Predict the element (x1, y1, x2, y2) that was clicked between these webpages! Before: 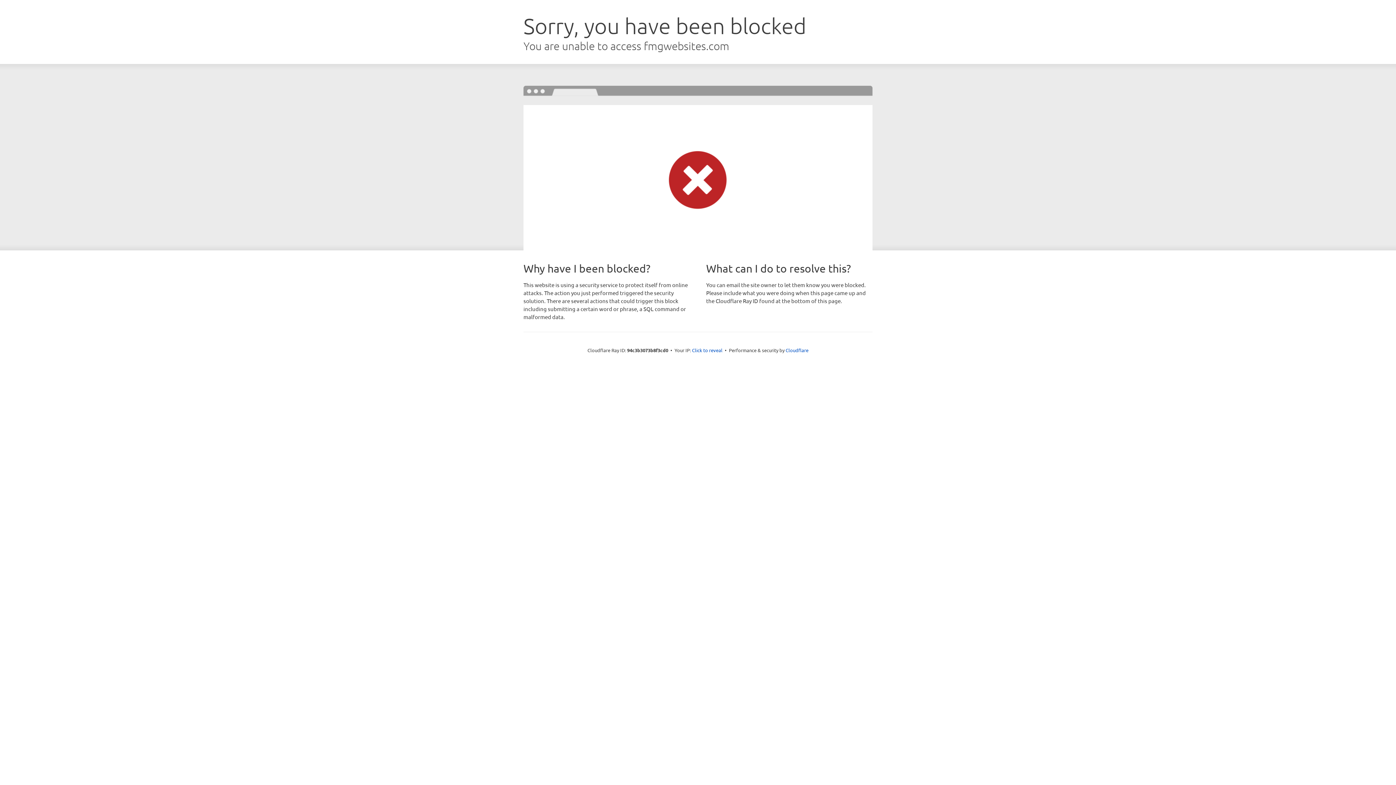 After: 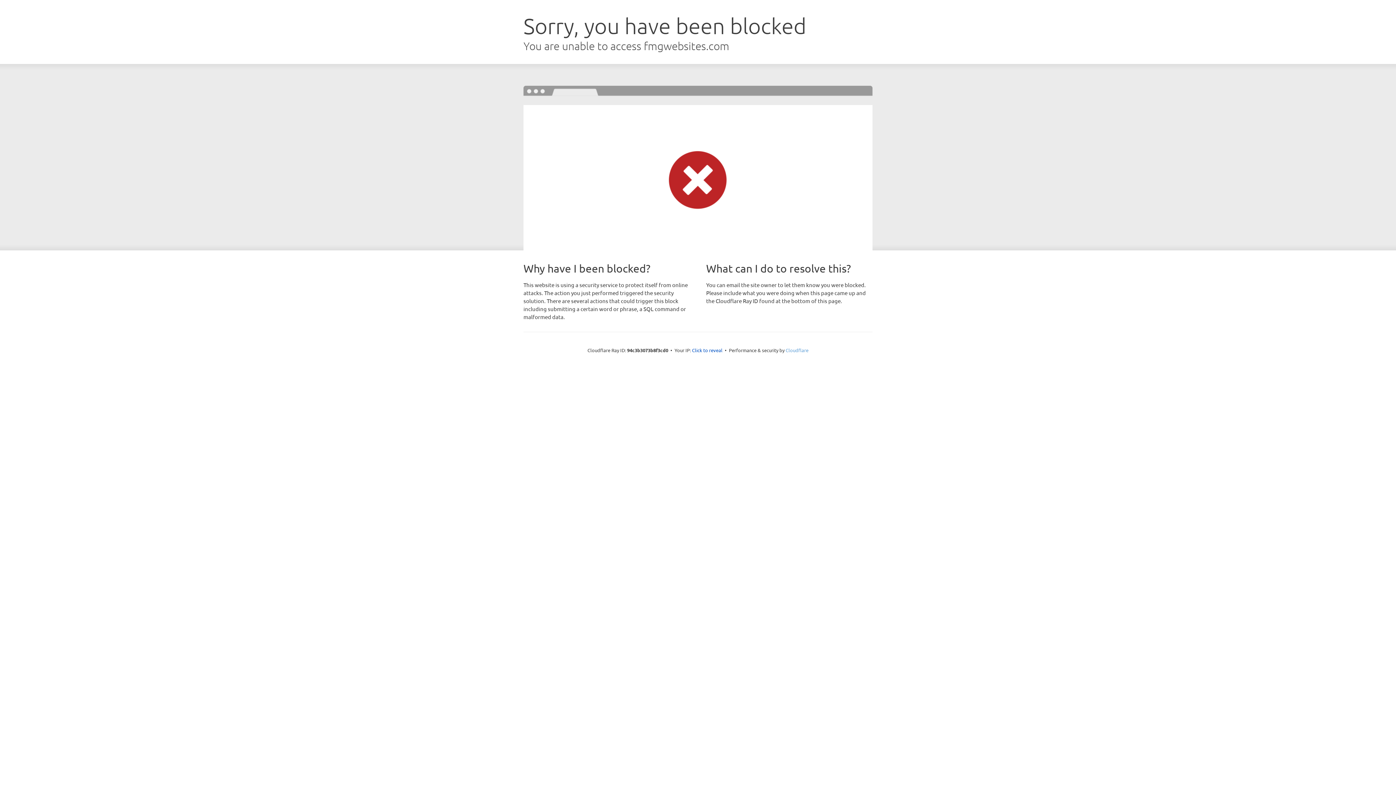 Action: label: Cloudflare bbox: (785, 347, 808, 353)